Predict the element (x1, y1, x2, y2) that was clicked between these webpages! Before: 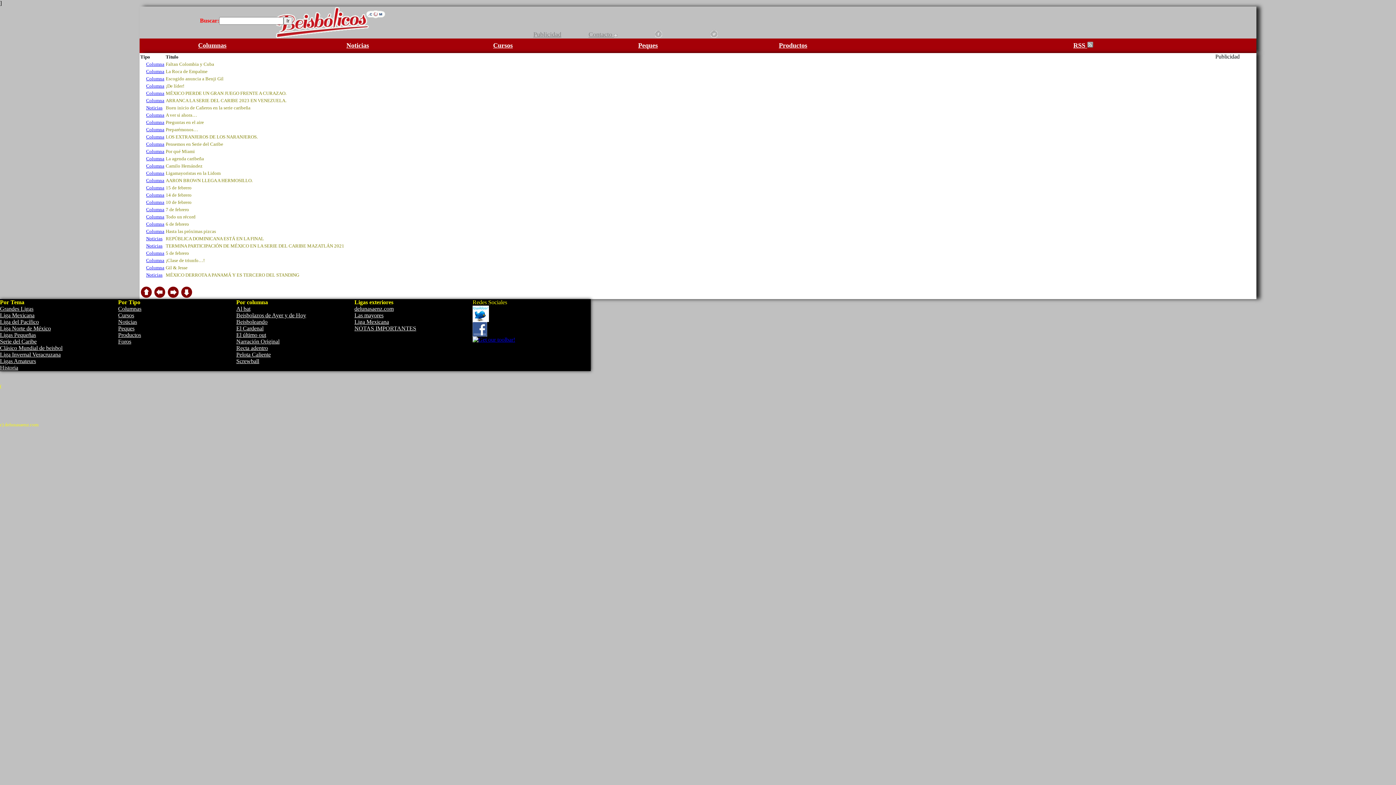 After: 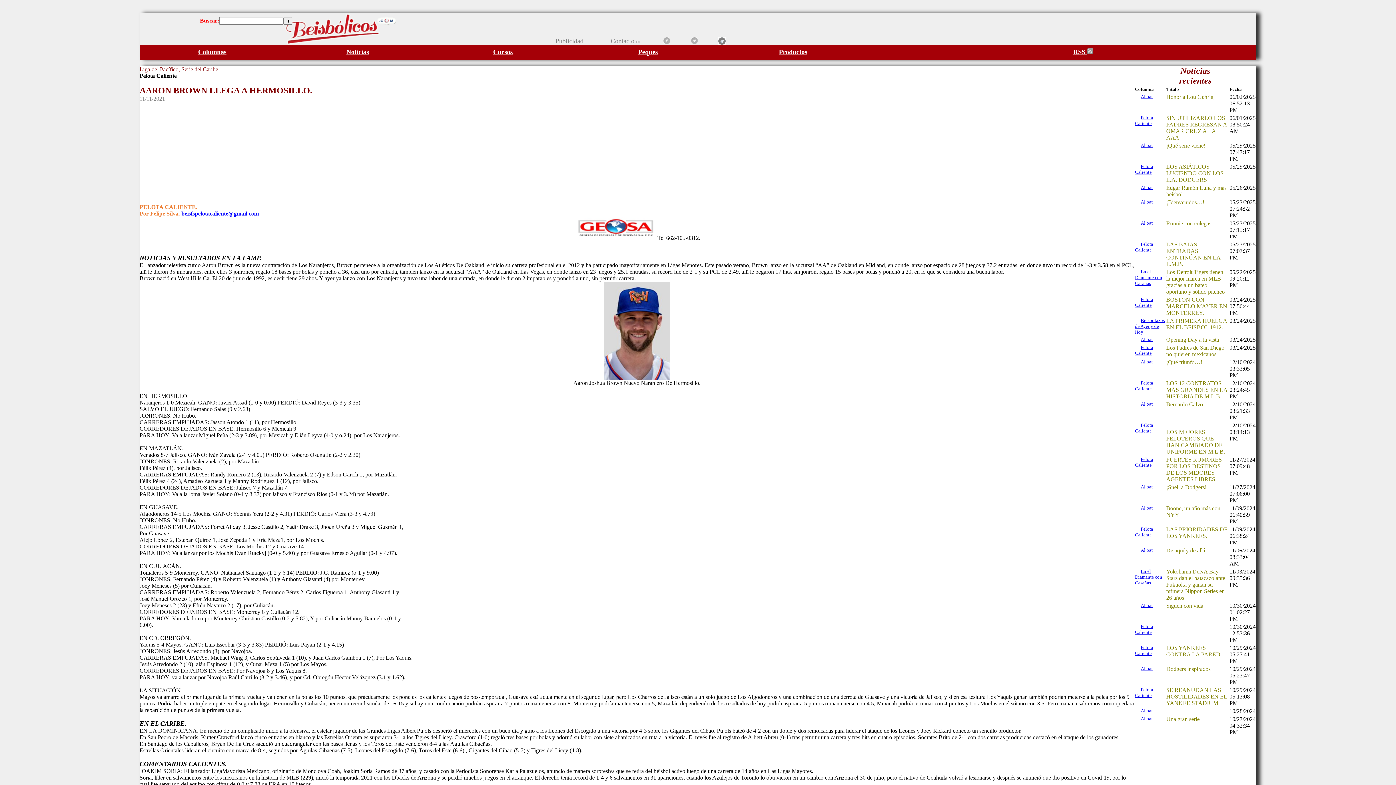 Action: label: Columna bbox: (146, 177, 164, 183)